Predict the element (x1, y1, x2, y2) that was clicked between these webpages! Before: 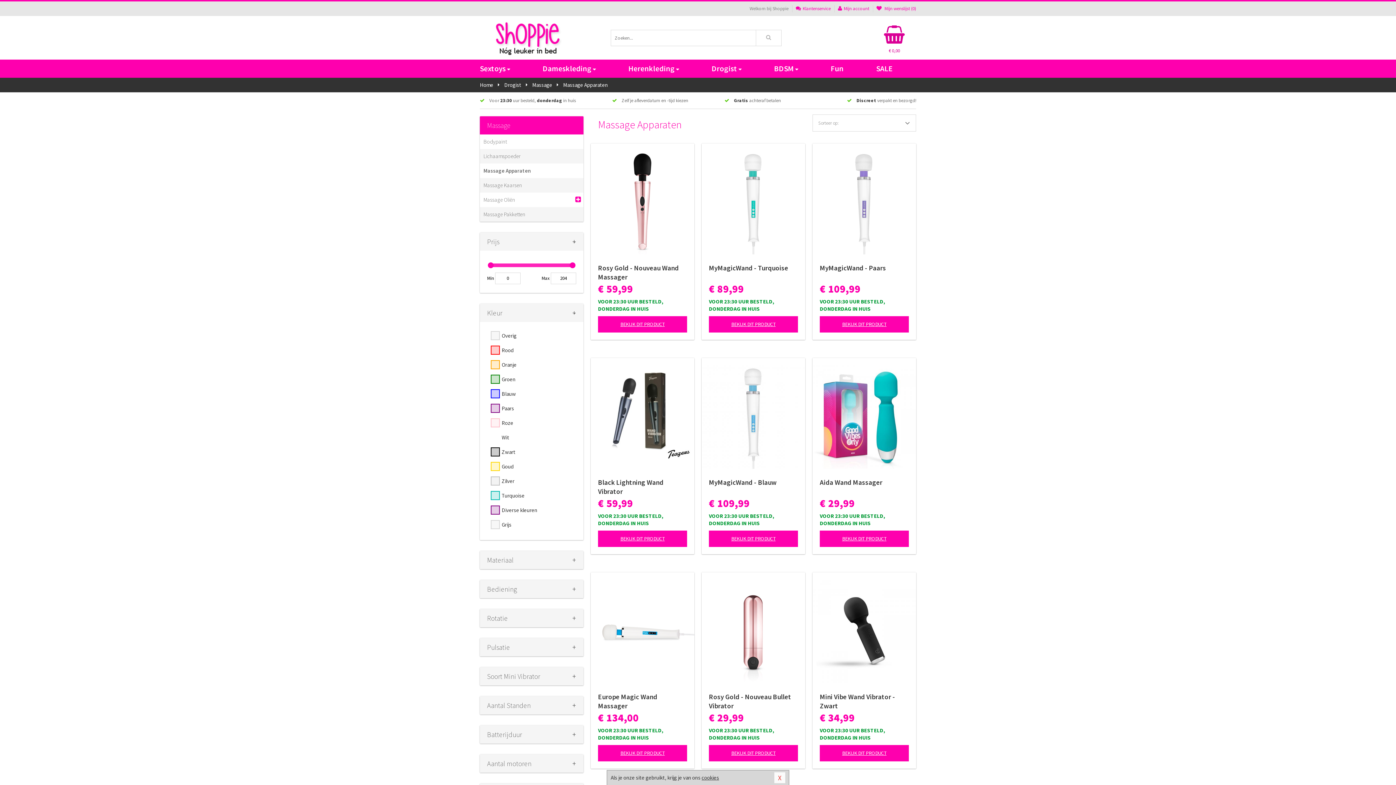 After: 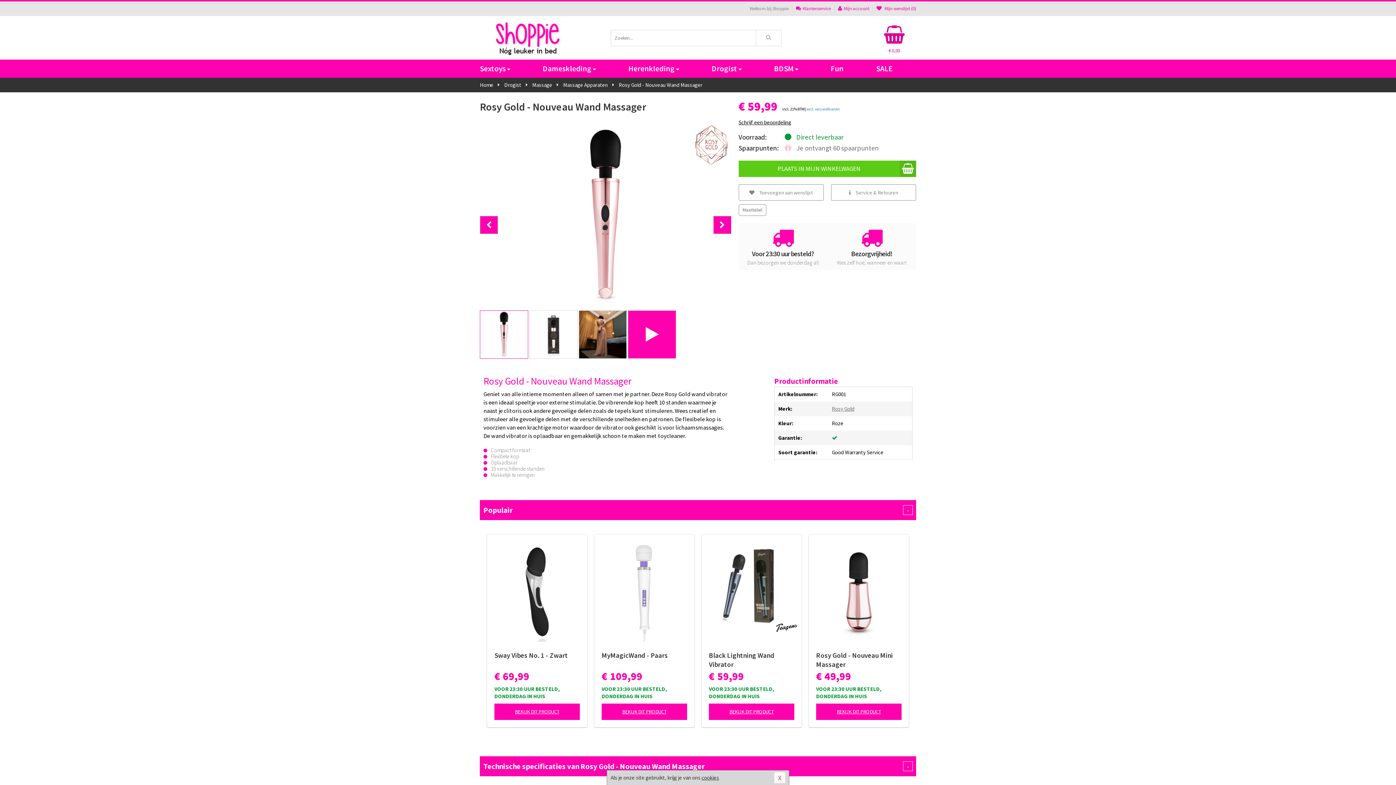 Action: bbox: (598, 316, 687, 332) label: BEKIJK DIT PRODUCT